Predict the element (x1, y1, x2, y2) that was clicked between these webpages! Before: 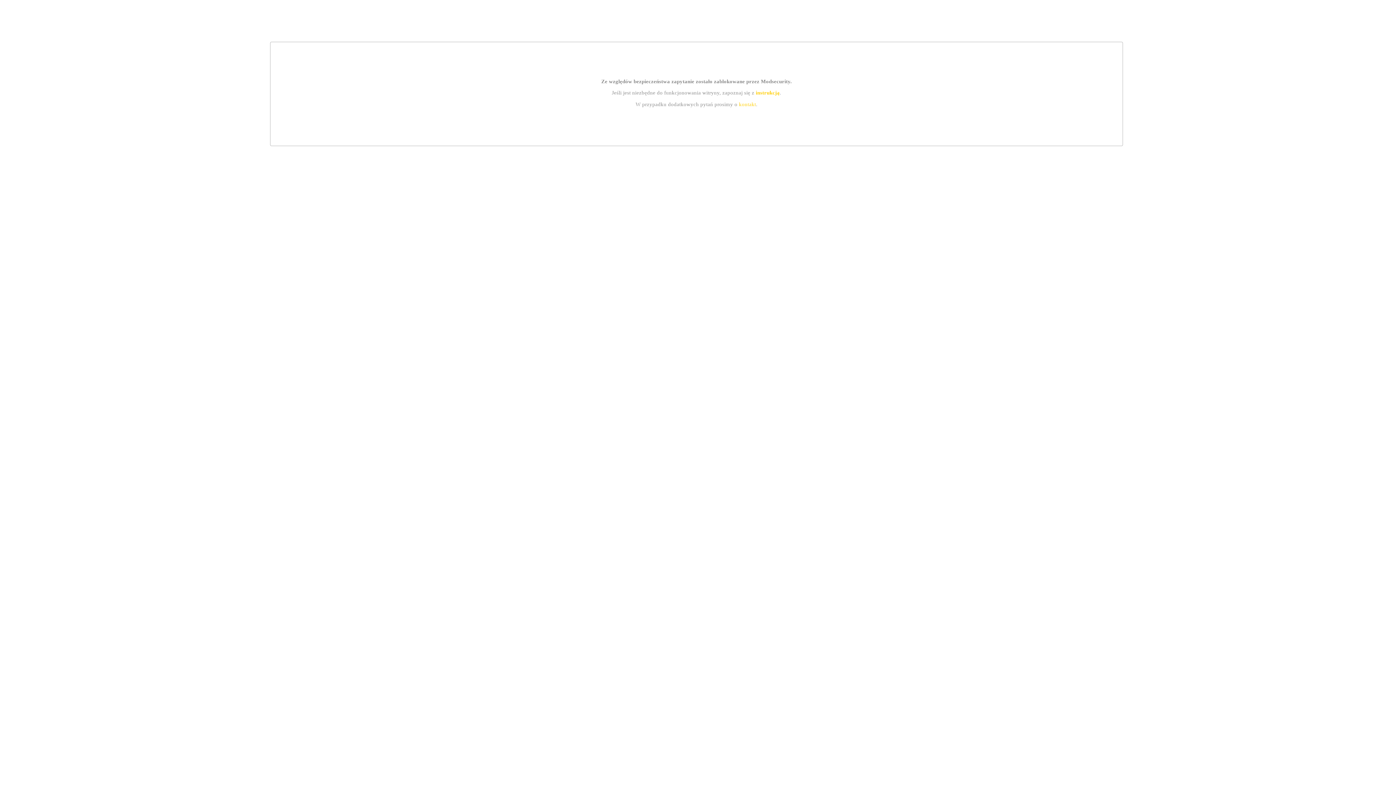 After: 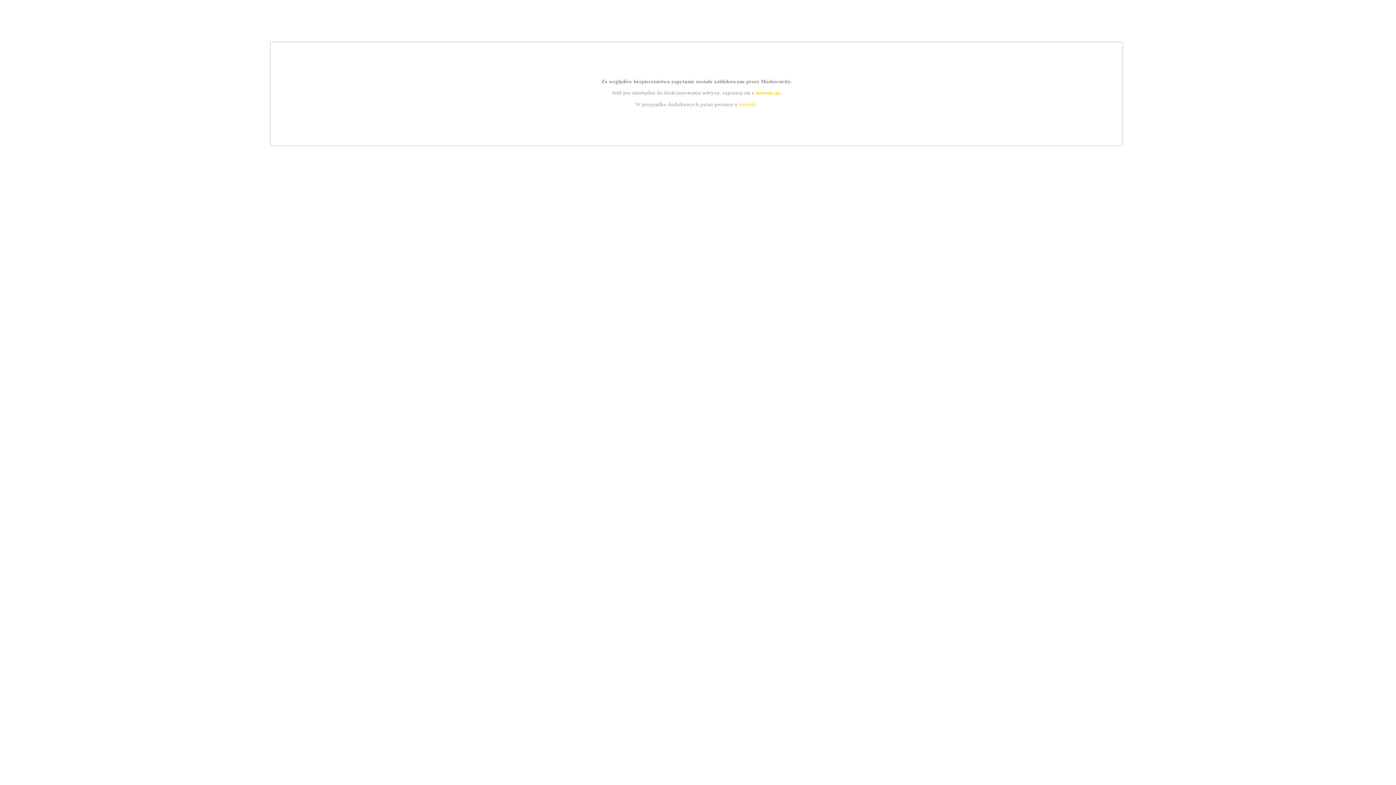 Action: label: kontakt bbox: (739, 101, 756, 107)